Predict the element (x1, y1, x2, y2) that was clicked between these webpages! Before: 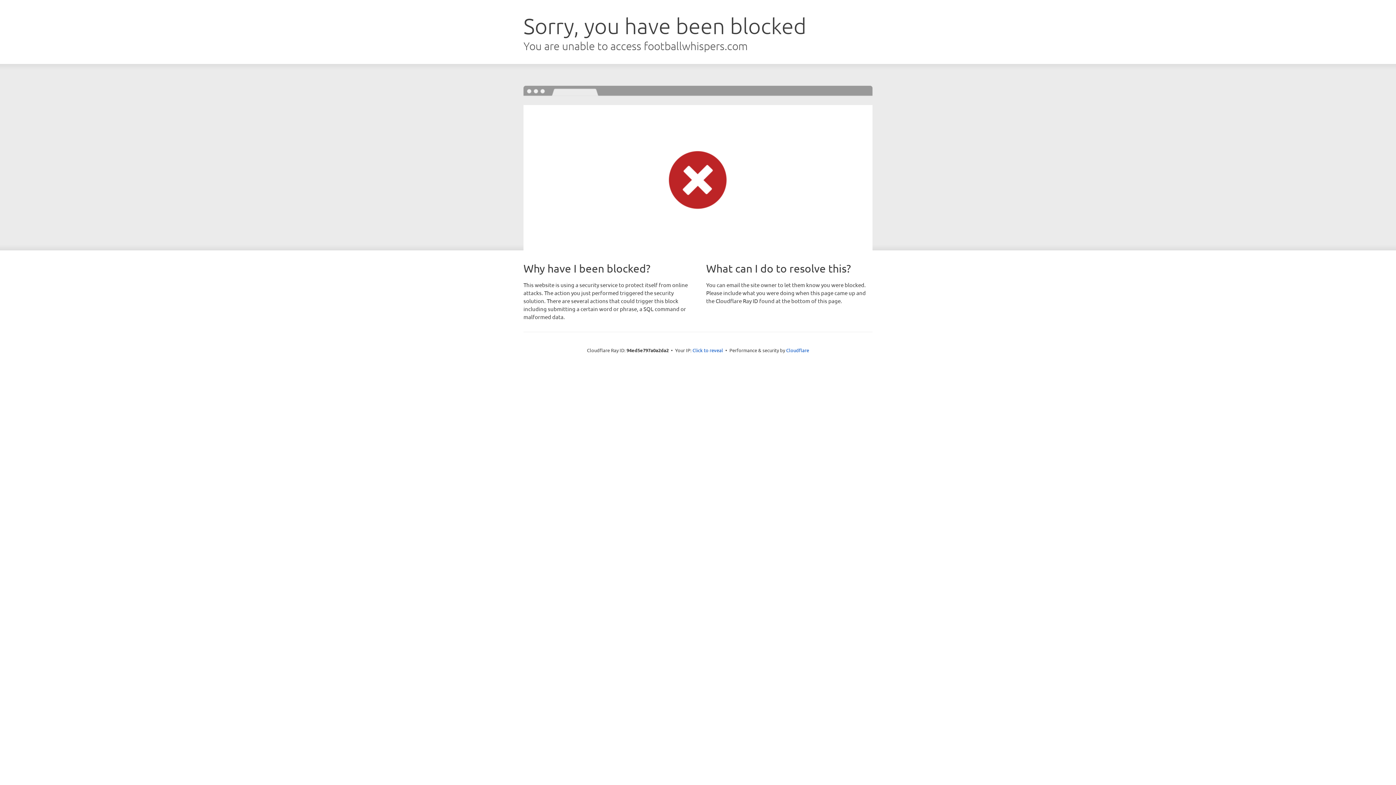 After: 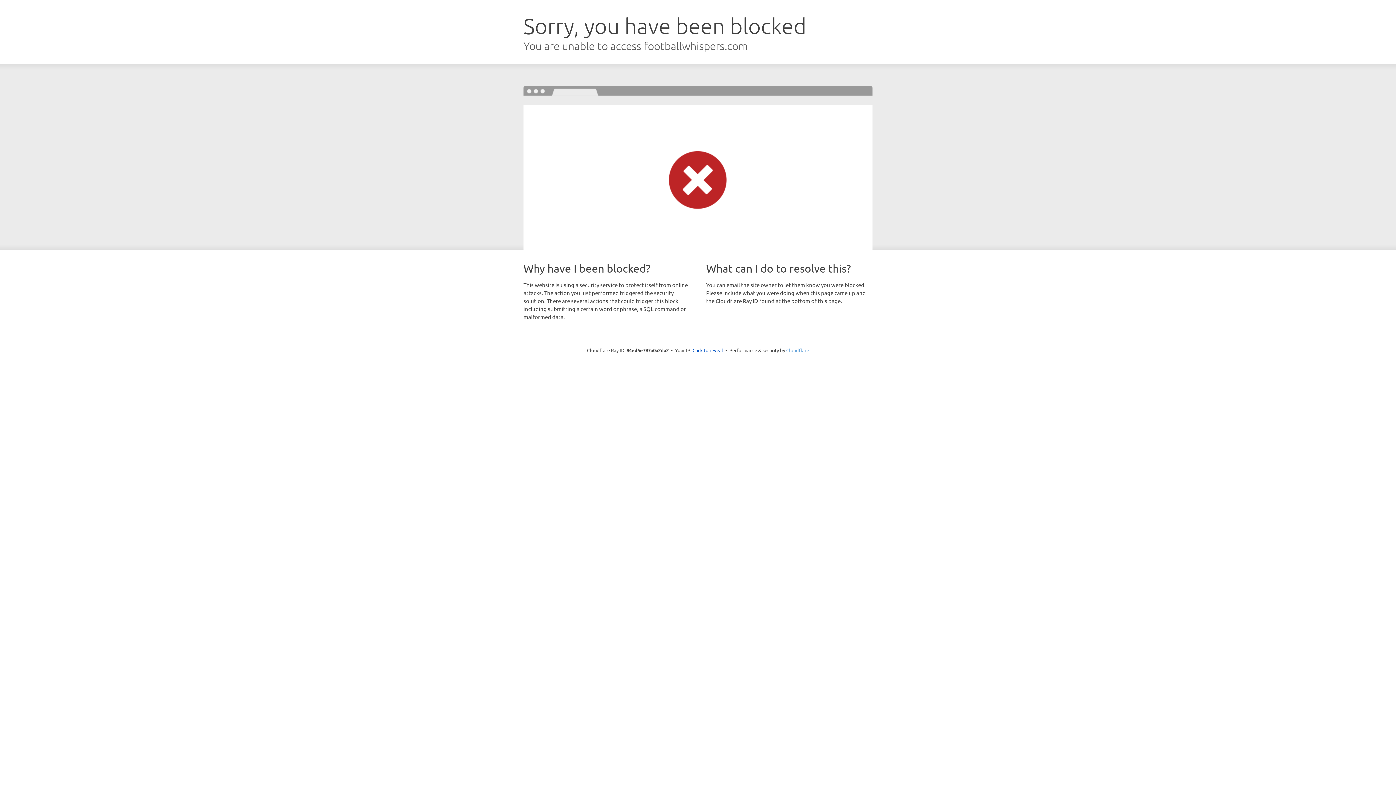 Action: bbox: (786, 347, 809, 353) label: Cloudflare